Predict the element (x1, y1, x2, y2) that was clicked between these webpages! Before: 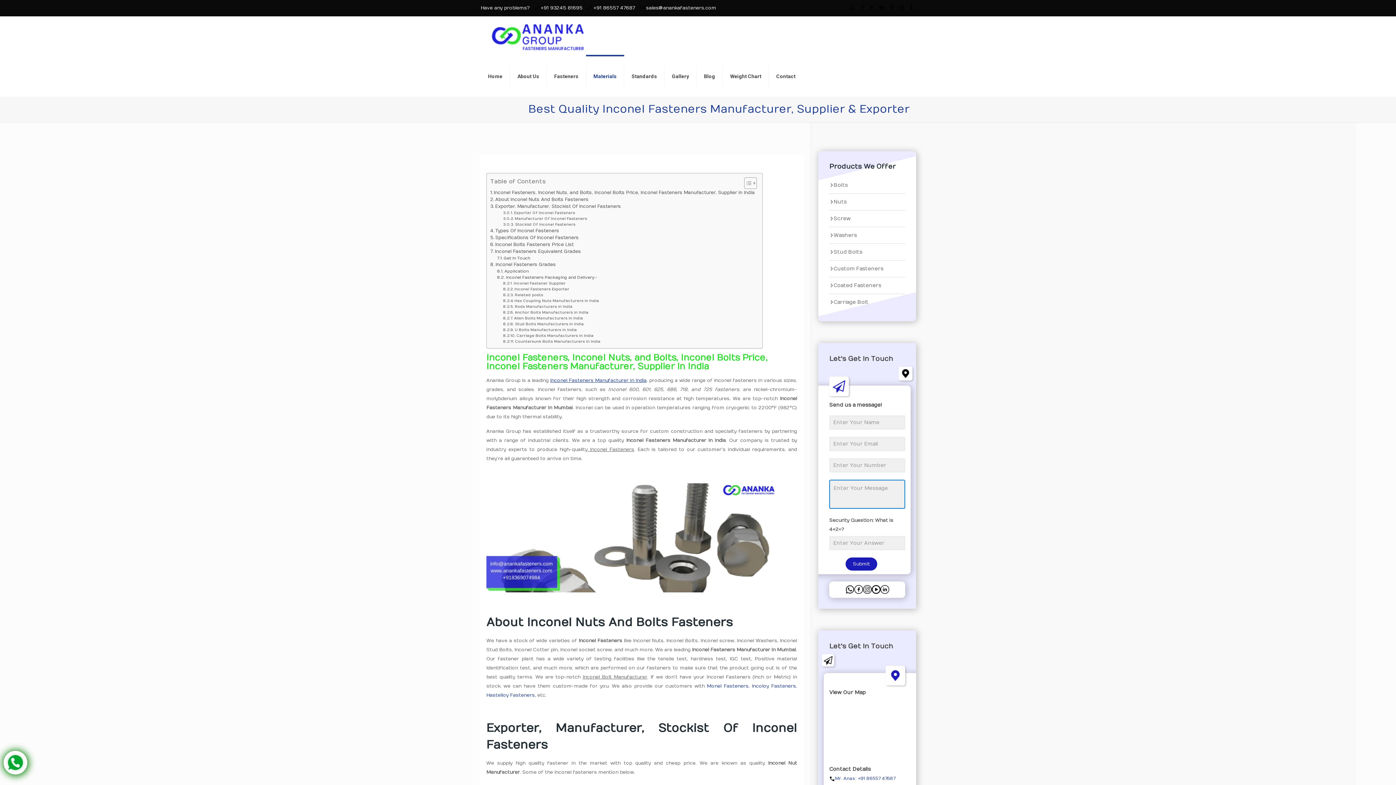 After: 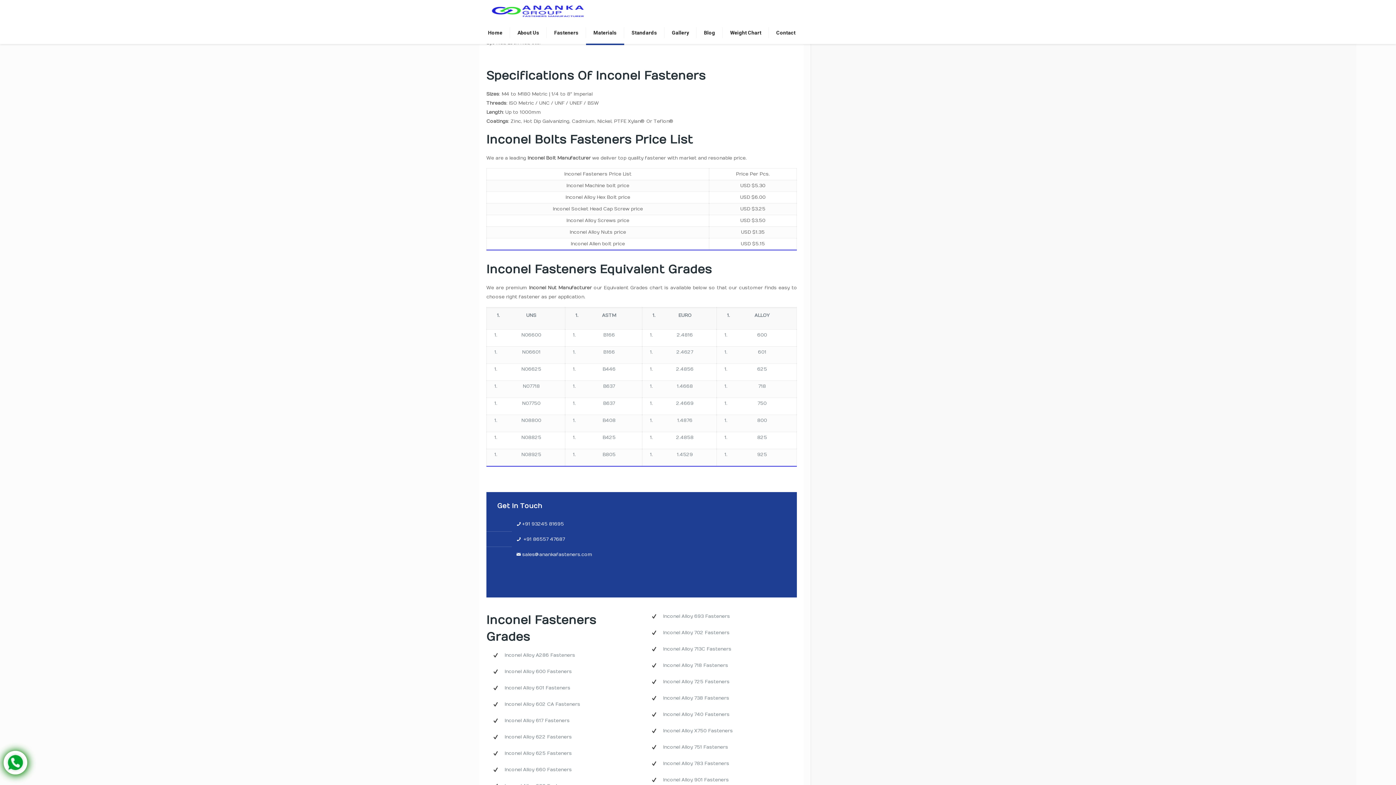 Action: bbox: (490, 227, 559, 234) label: Types Of Inconel Fasteners